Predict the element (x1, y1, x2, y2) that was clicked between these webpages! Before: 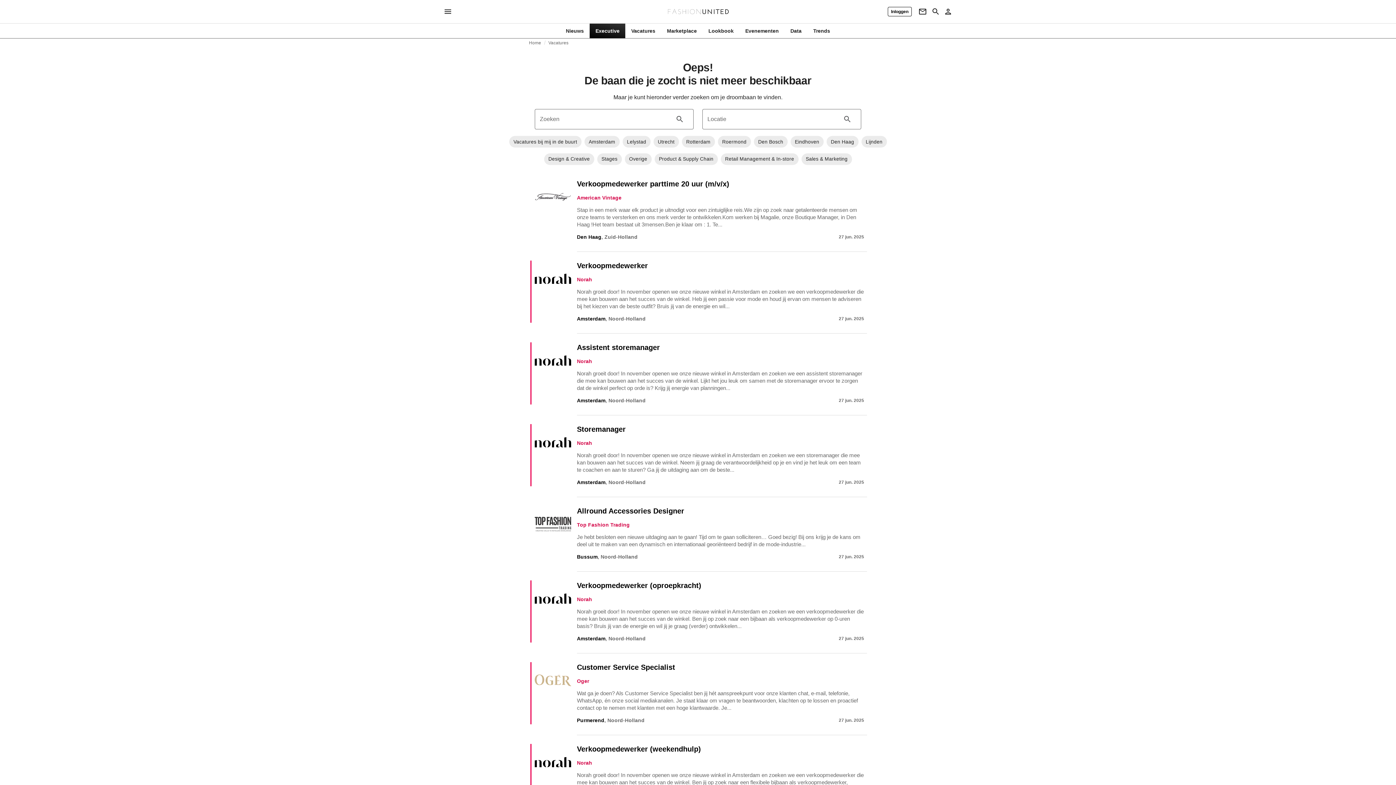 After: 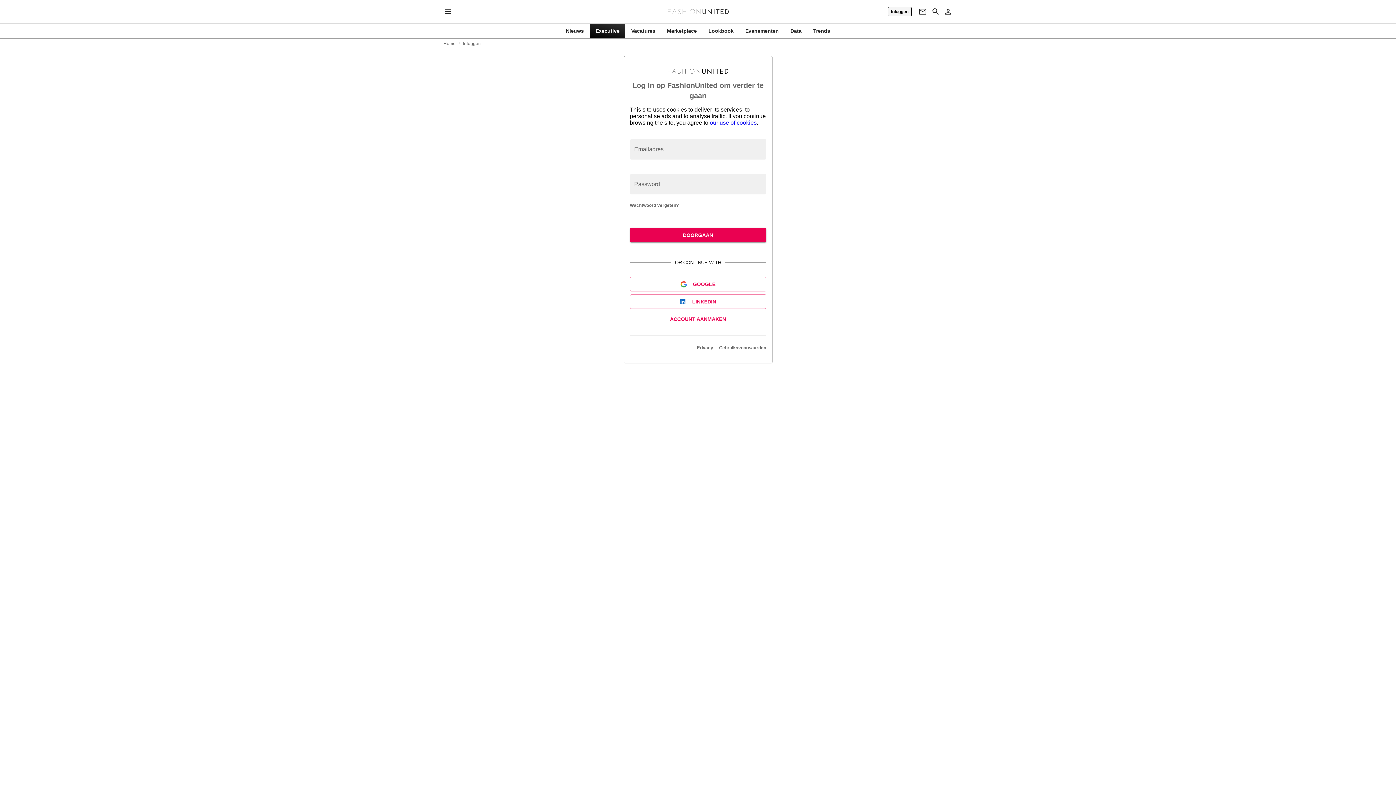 Action: label: Inloggen bbox: (888, 6, 912, 16)